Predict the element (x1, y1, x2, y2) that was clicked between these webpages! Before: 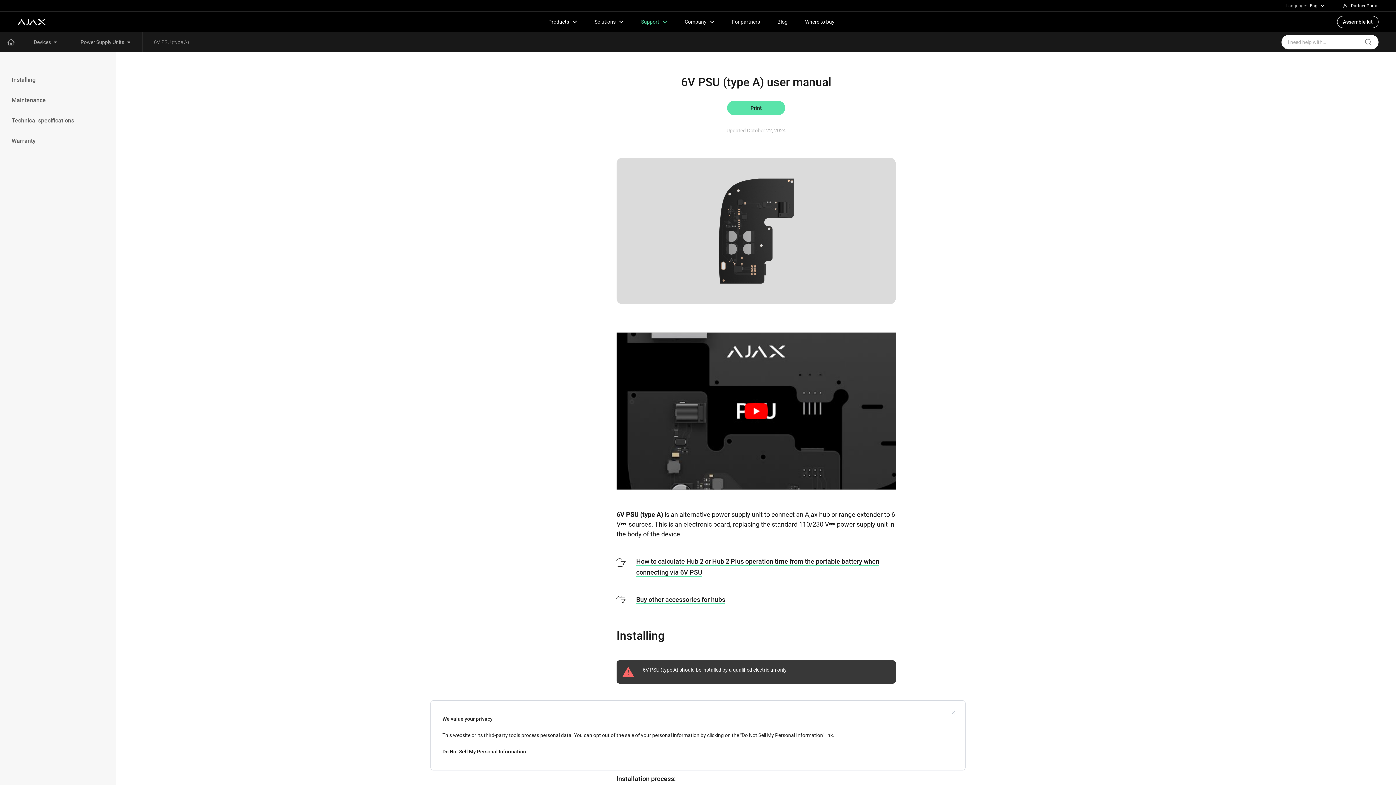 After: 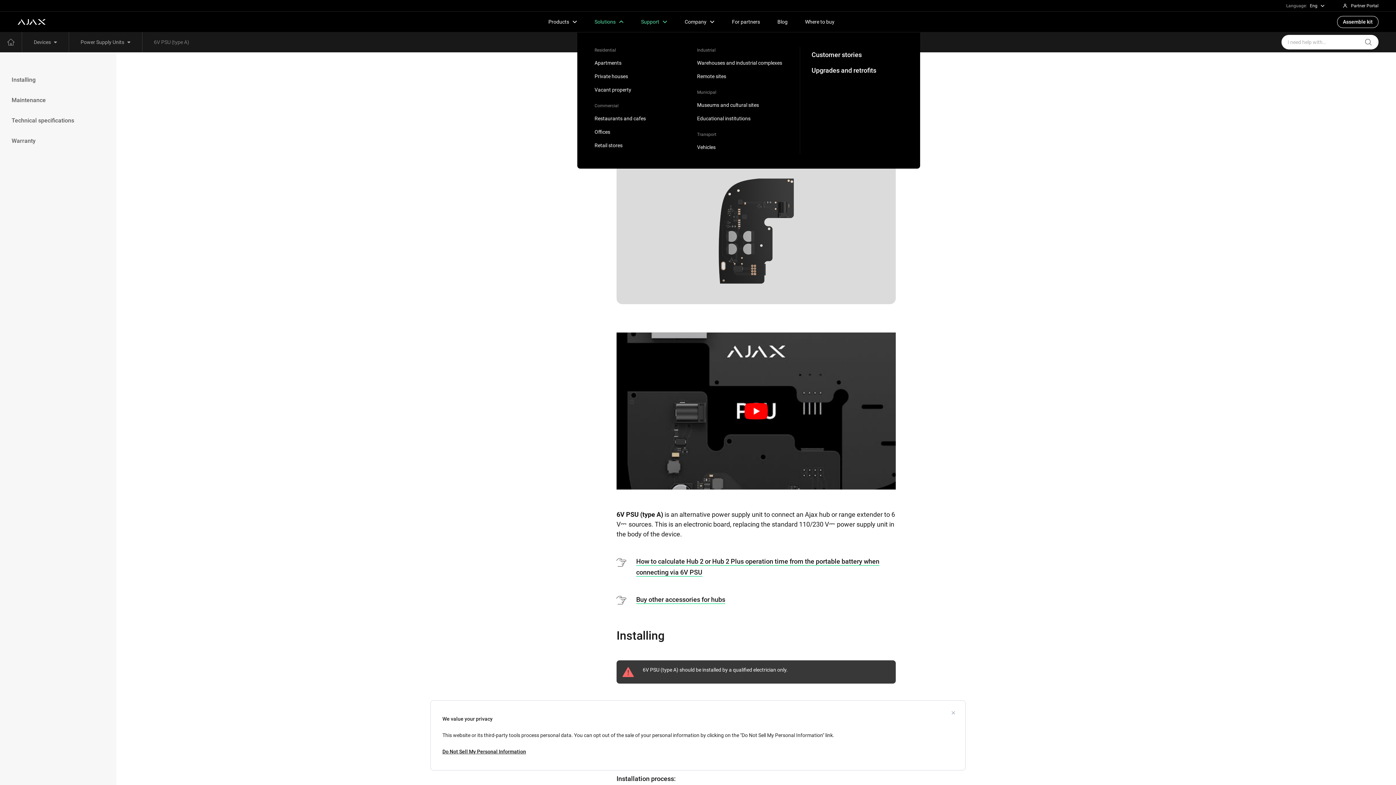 Action: label: Solutions bbox: (586, 11, 632, 32)